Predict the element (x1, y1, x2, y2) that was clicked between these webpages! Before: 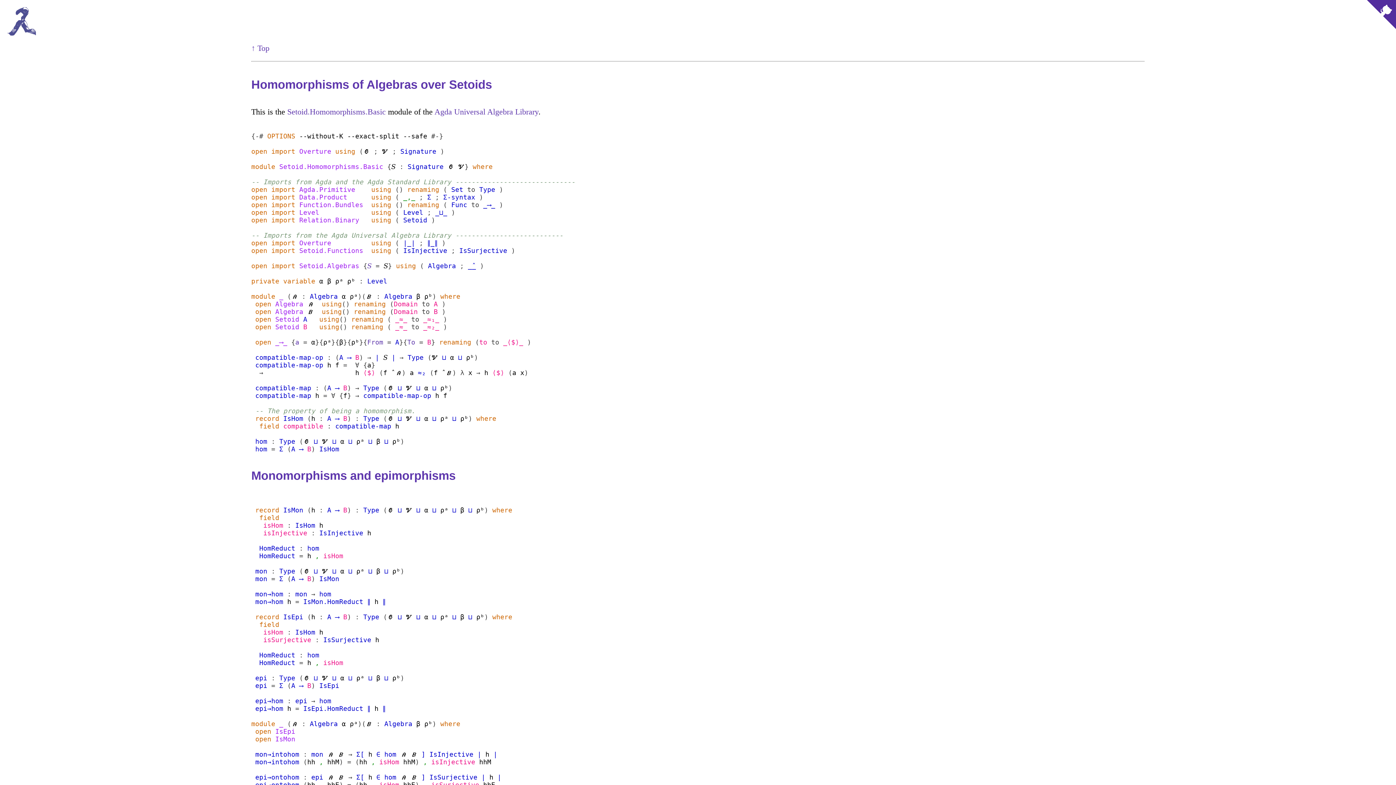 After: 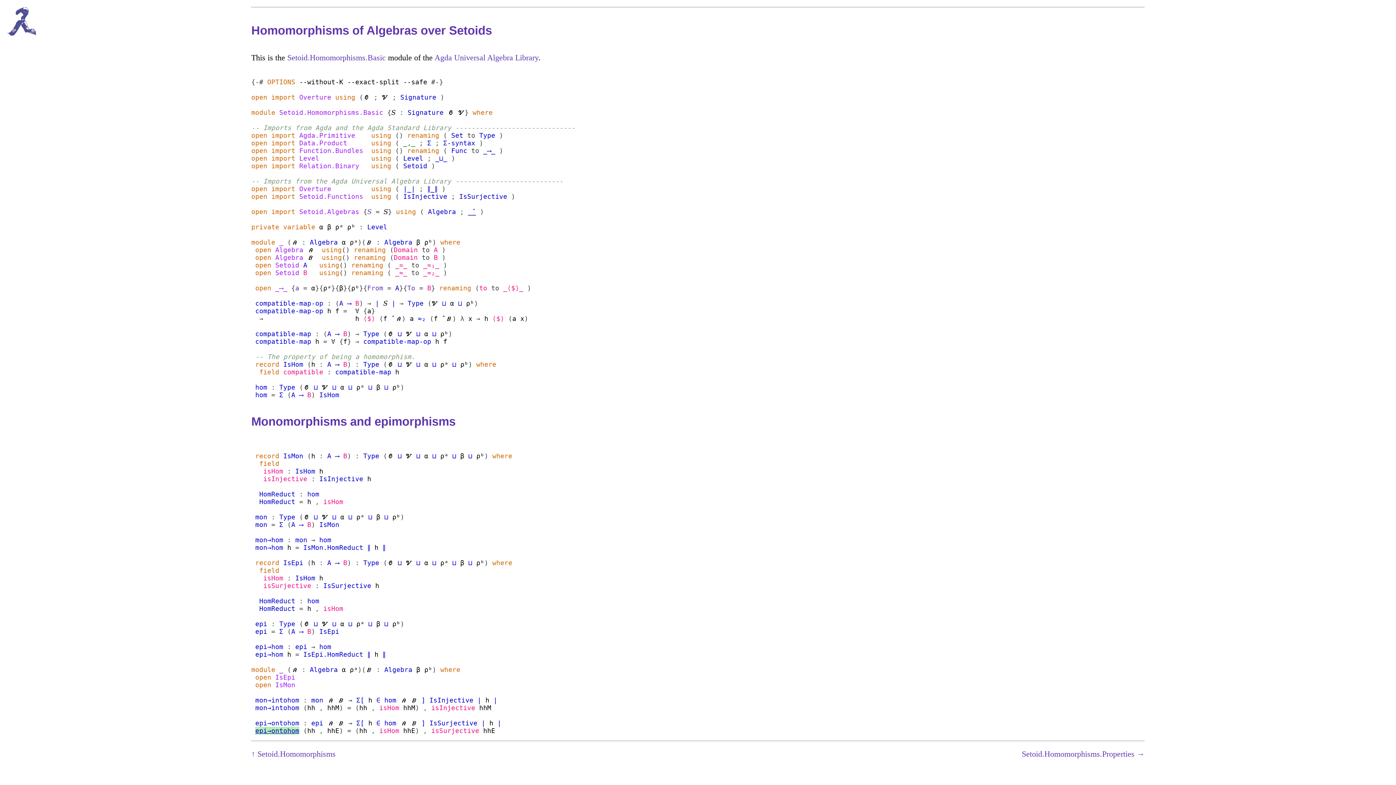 Action: label: IsEpi bbox: (275, 727, 295, 735)